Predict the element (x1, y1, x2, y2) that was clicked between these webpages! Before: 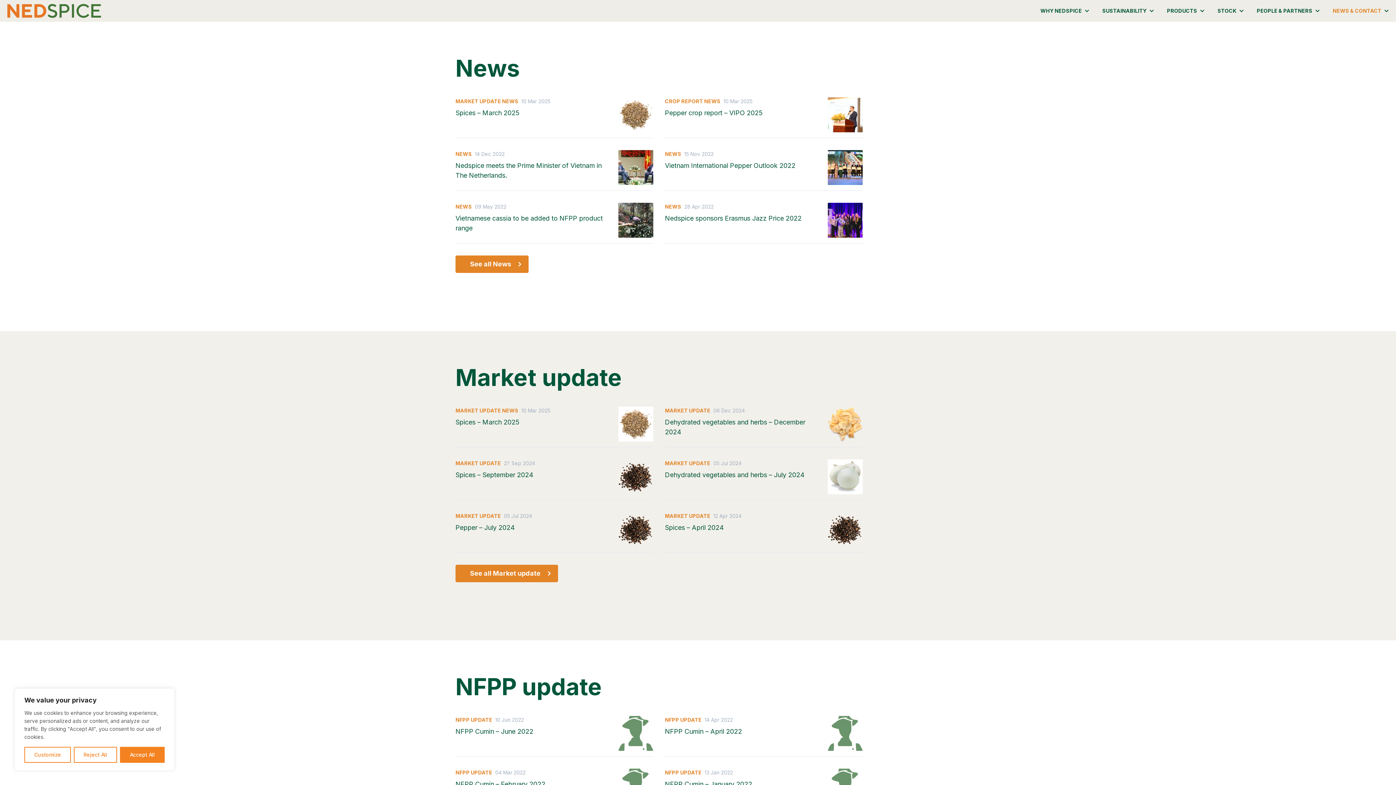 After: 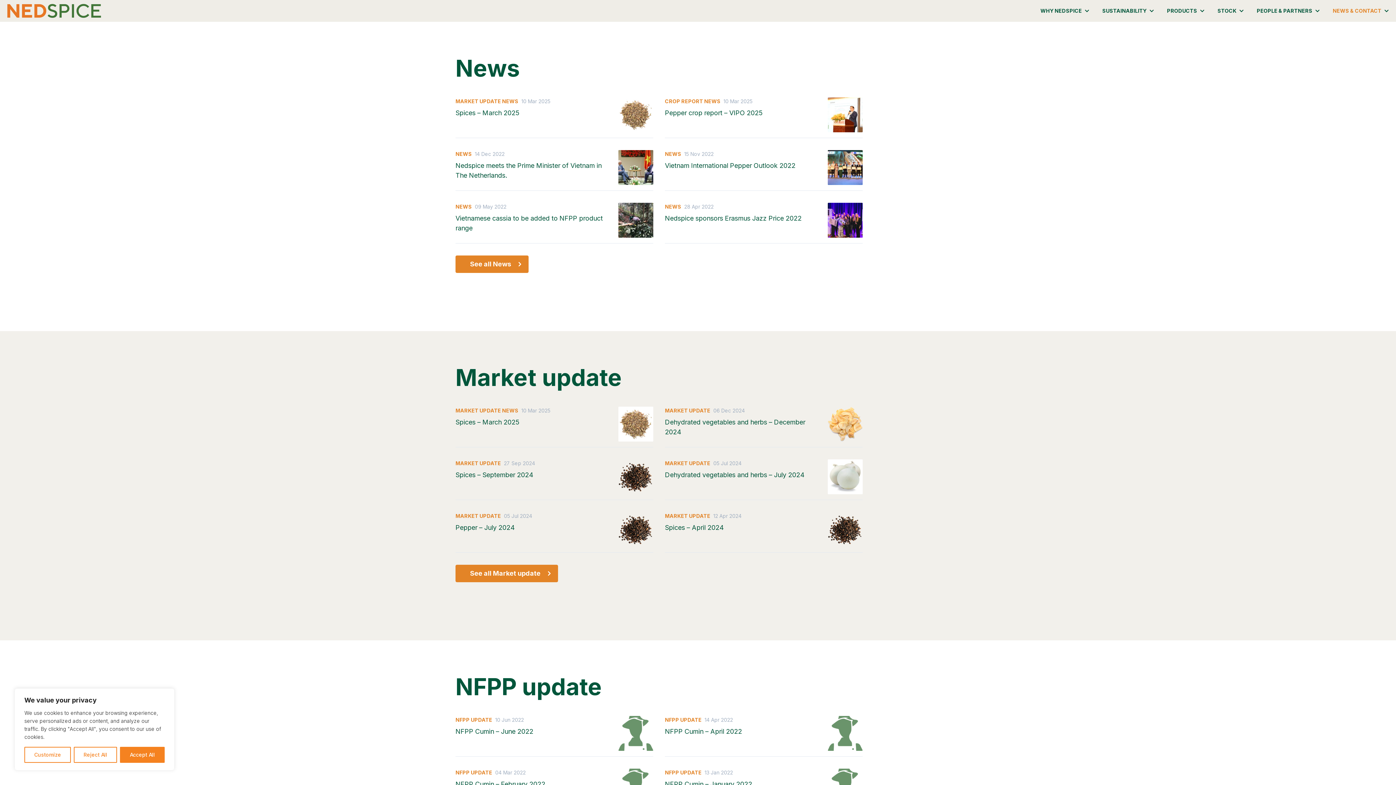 Action: label: NEWS & CONTACT bbox: (1333, 6, 1381, 15)